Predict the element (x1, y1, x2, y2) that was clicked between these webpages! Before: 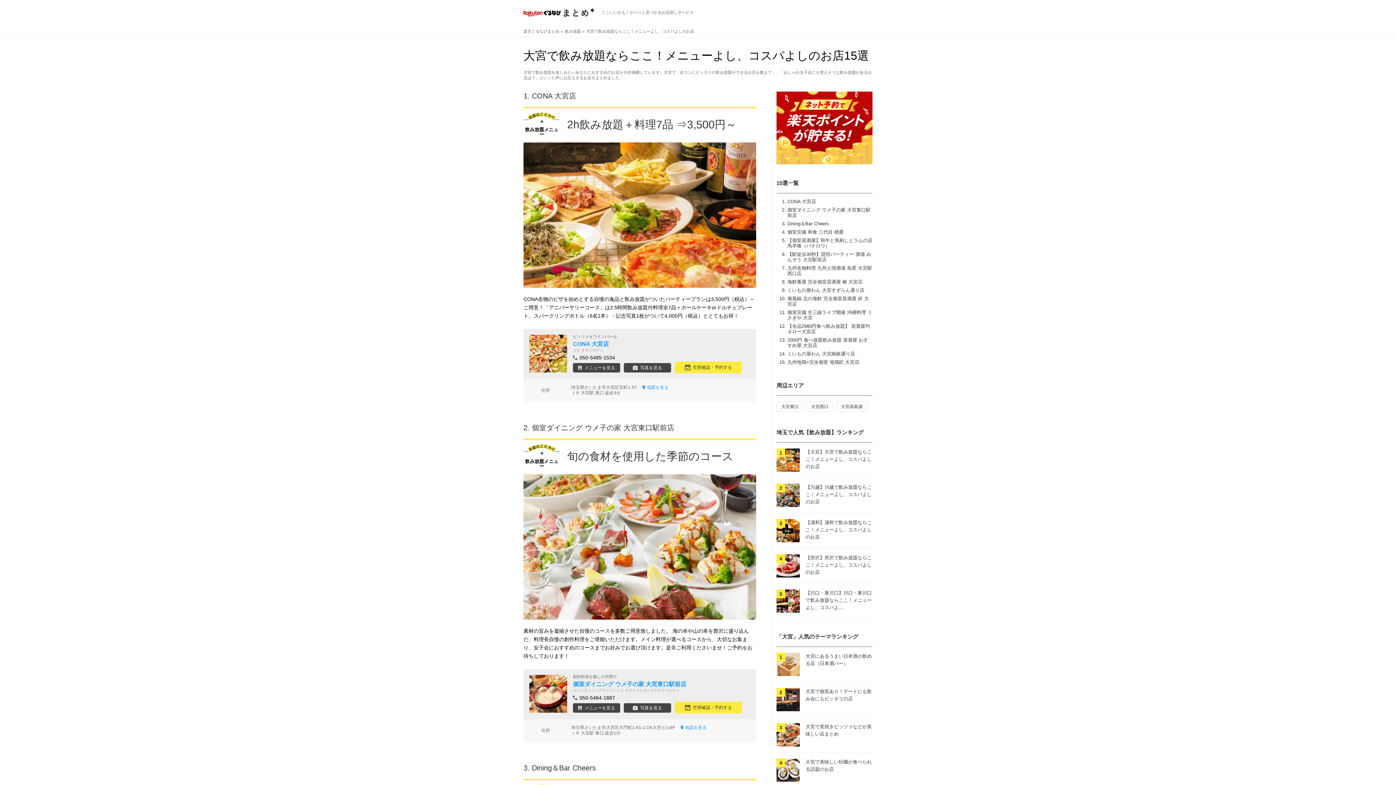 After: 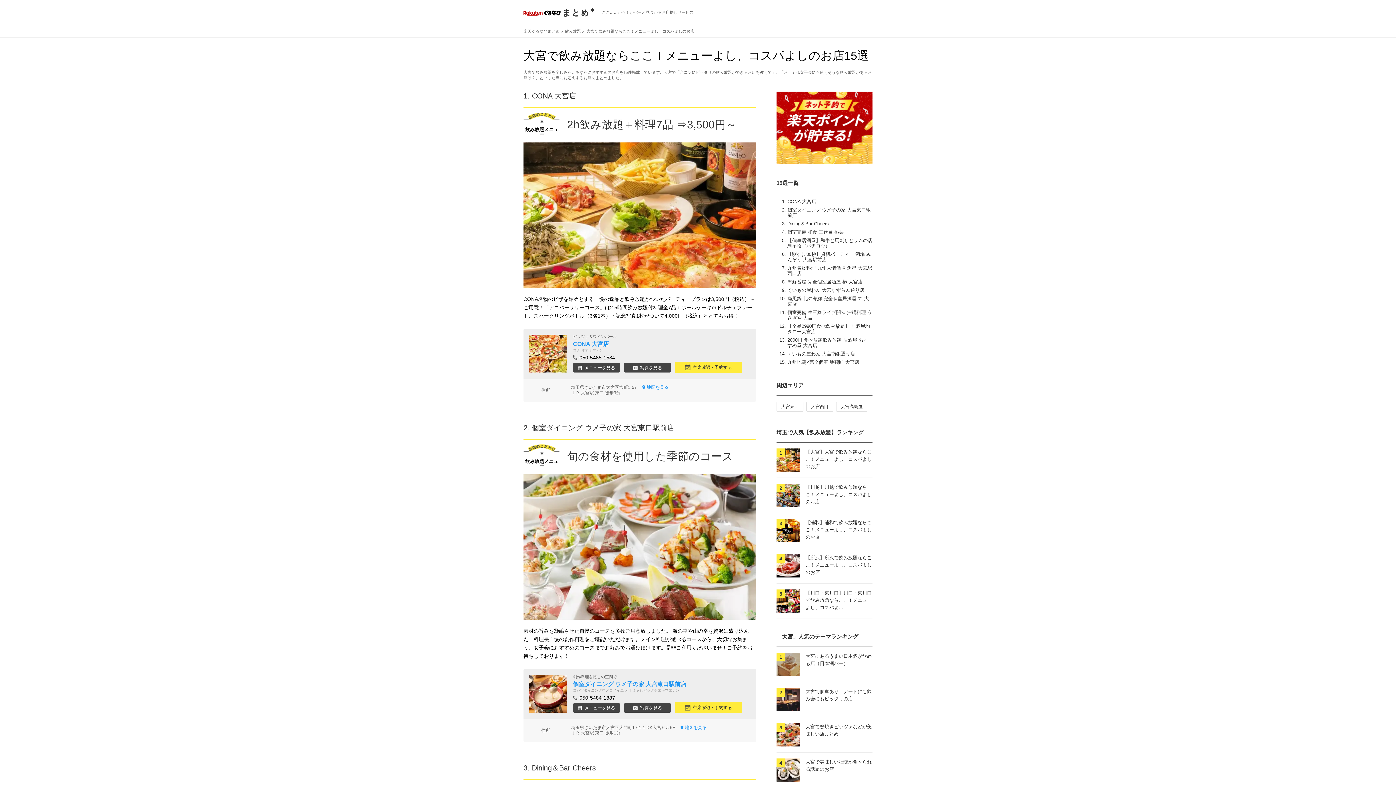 Action: bbox: (776, 653, 800, 676)